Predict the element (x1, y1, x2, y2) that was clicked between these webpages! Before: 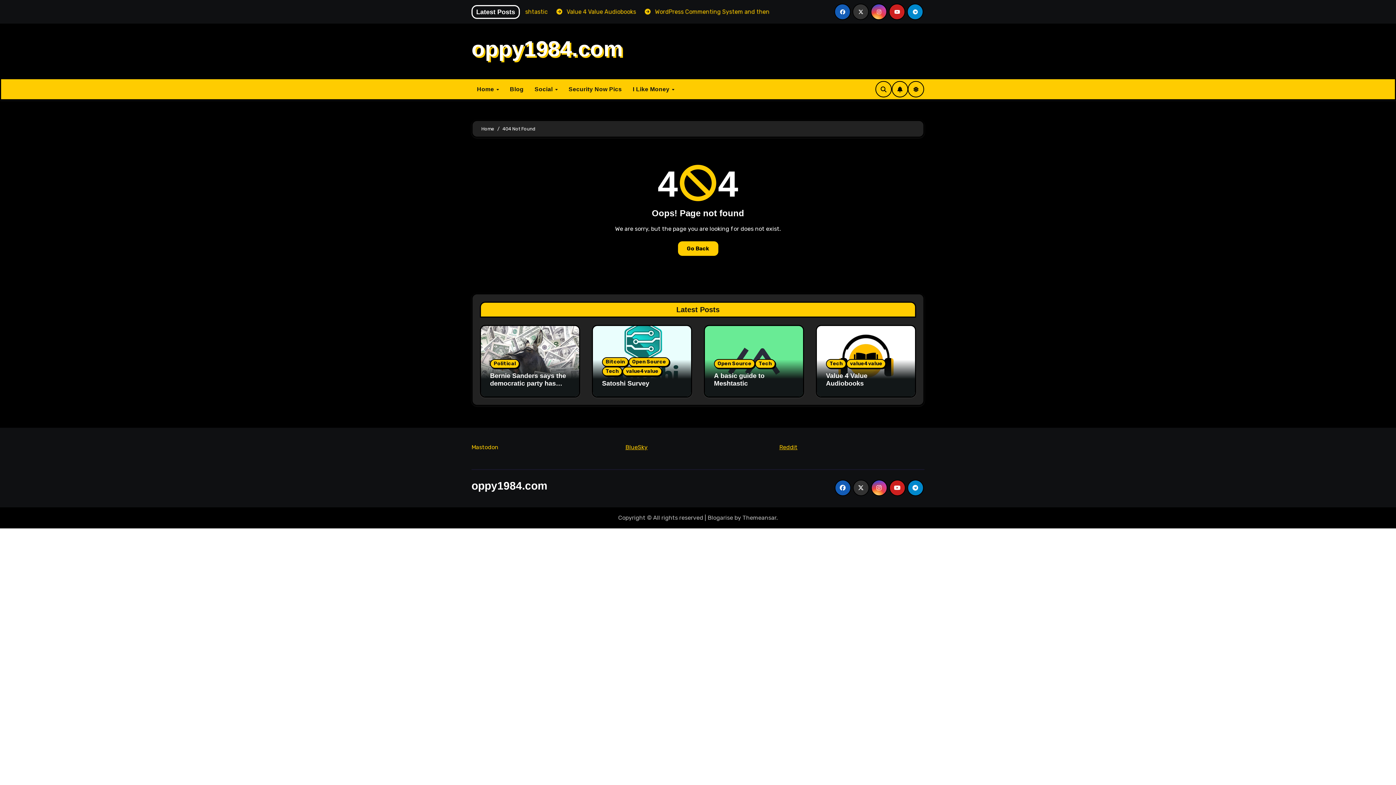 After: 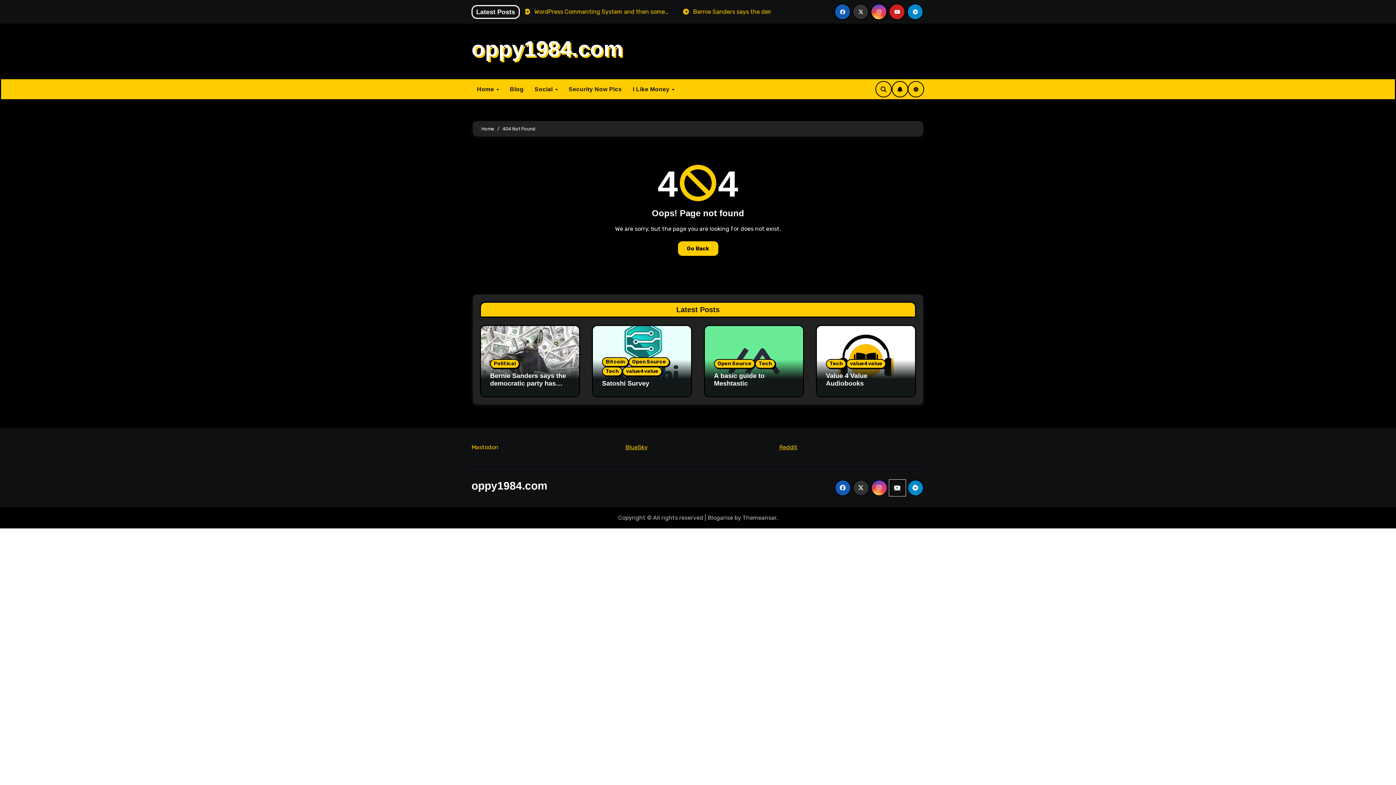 Action: bbox: (889, 479, 905, 496)